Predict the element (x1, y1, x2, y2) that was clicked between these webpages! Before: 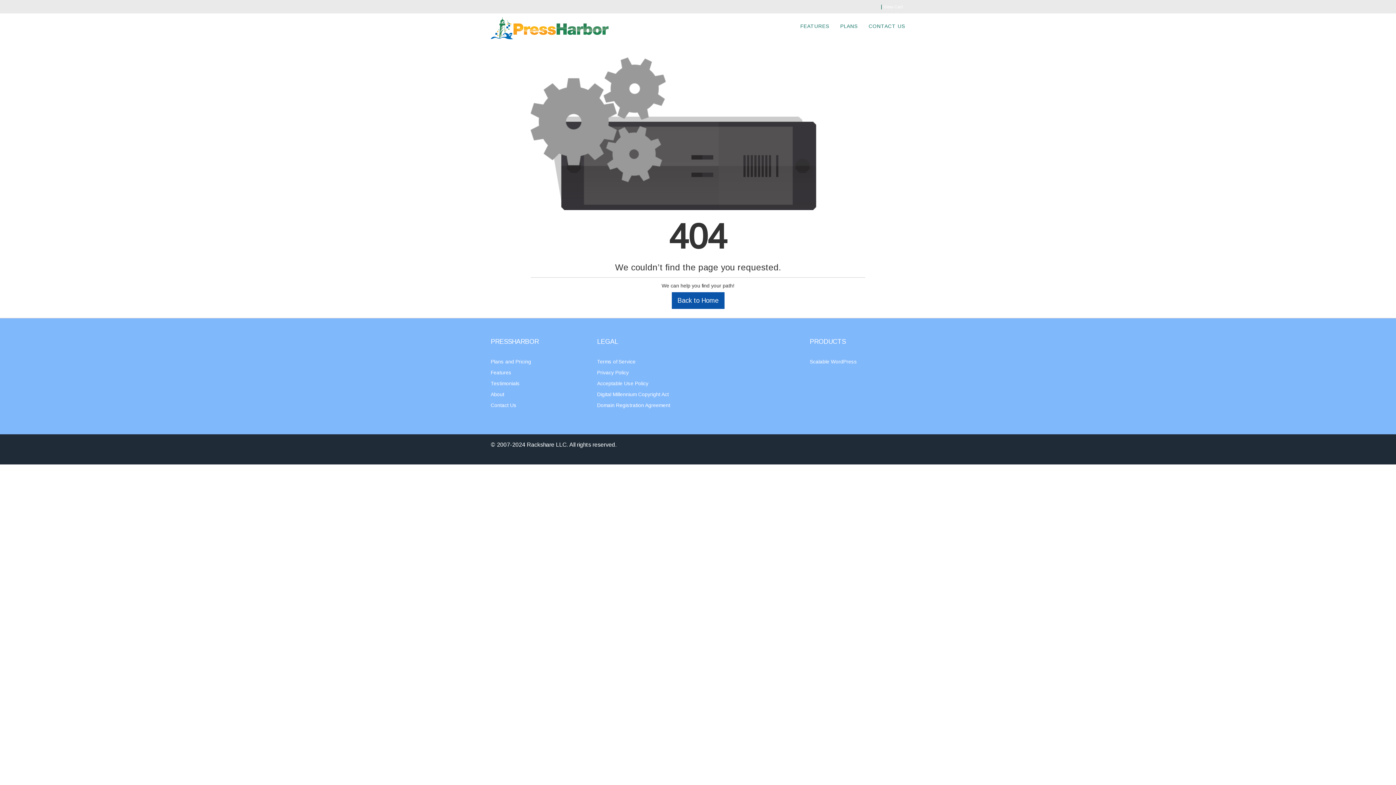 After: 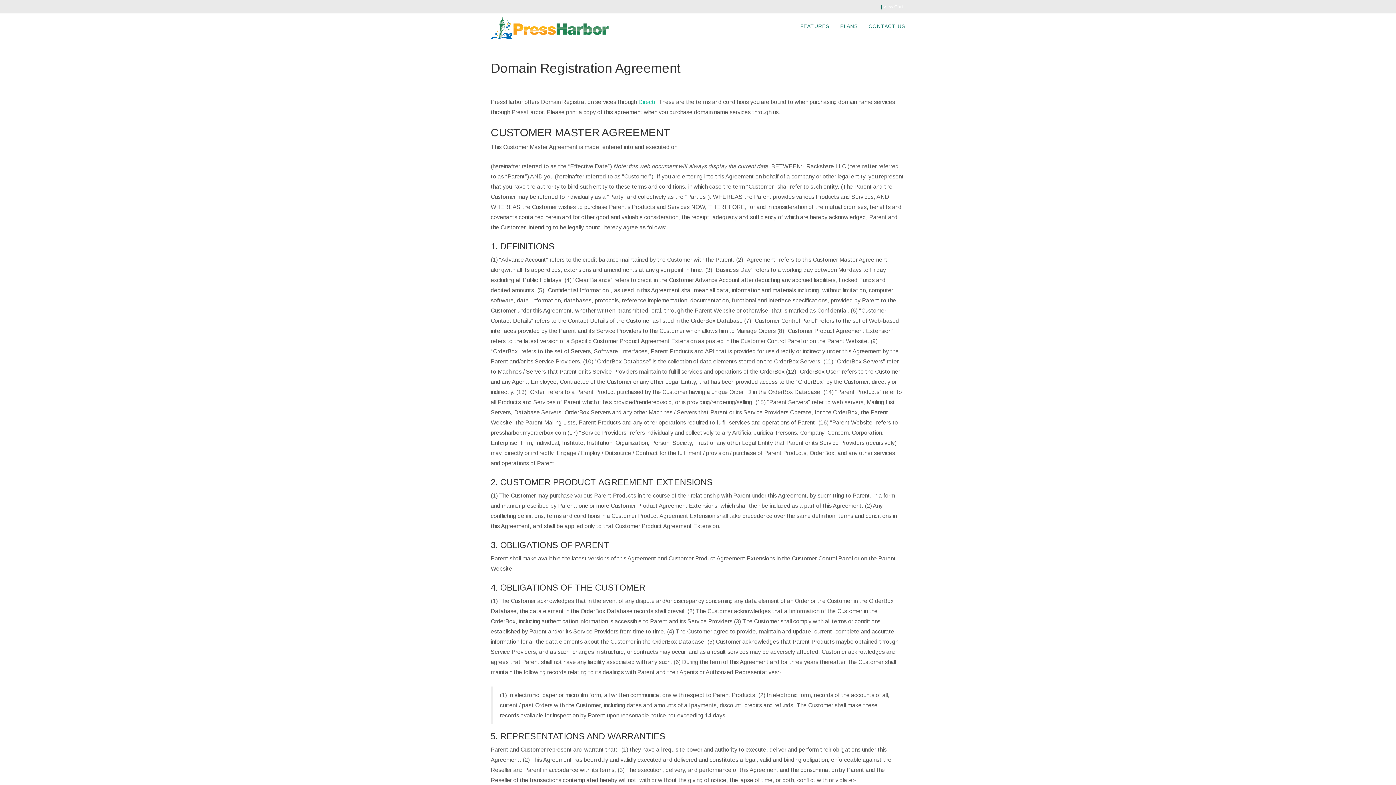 Action: bbox: (597, 402, 670, 408) label: Domain Registration Agreement